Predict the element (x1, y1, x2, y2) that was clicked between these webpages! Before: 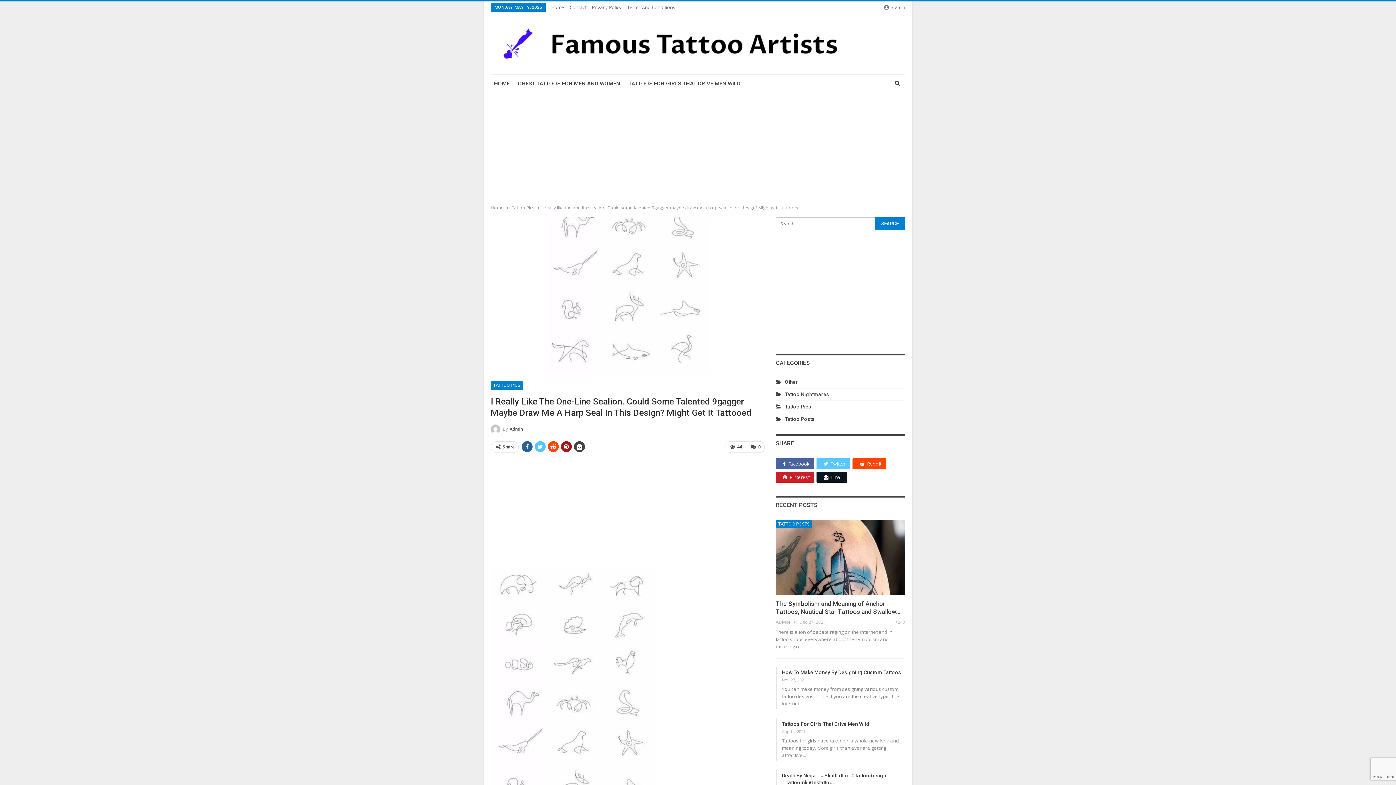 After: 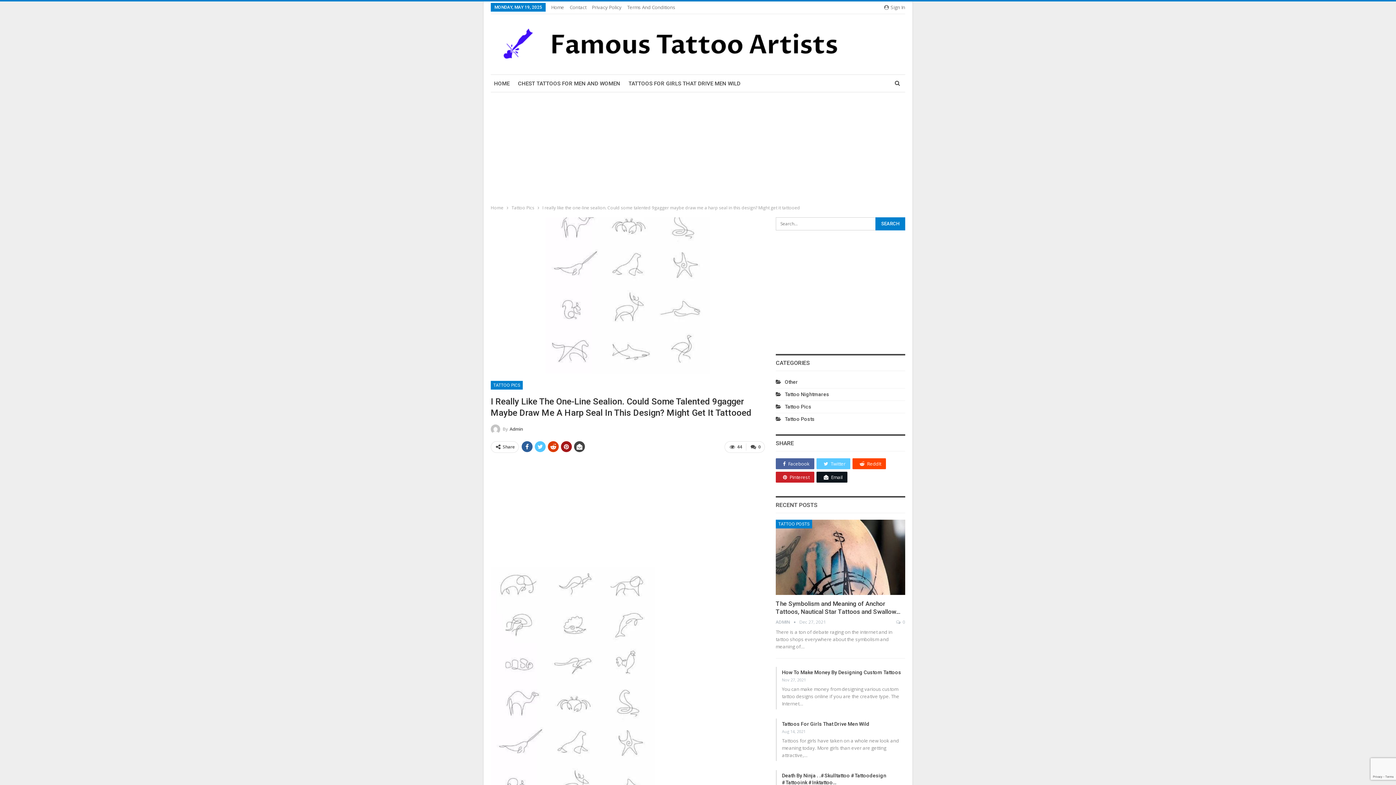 Action: bbox: (548, 441, 558, 452)